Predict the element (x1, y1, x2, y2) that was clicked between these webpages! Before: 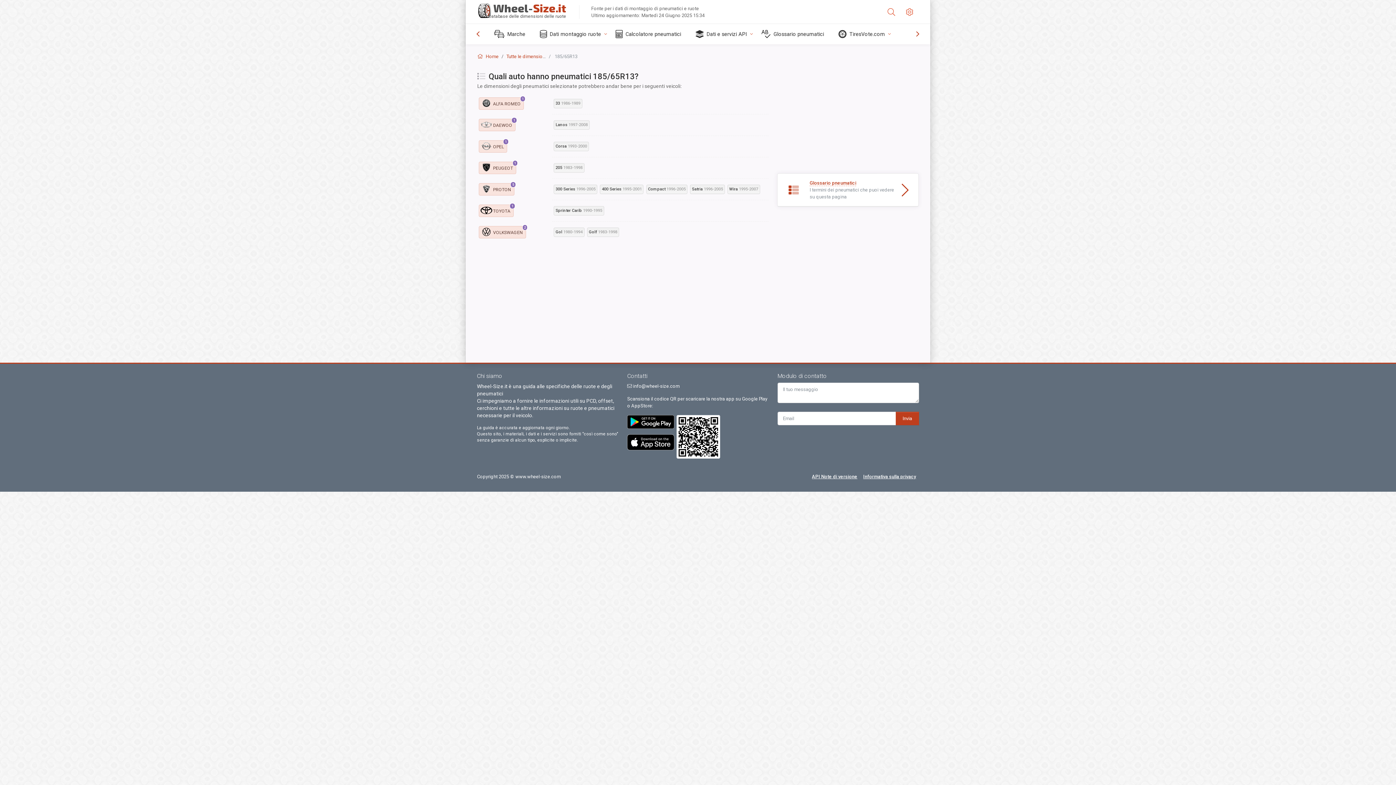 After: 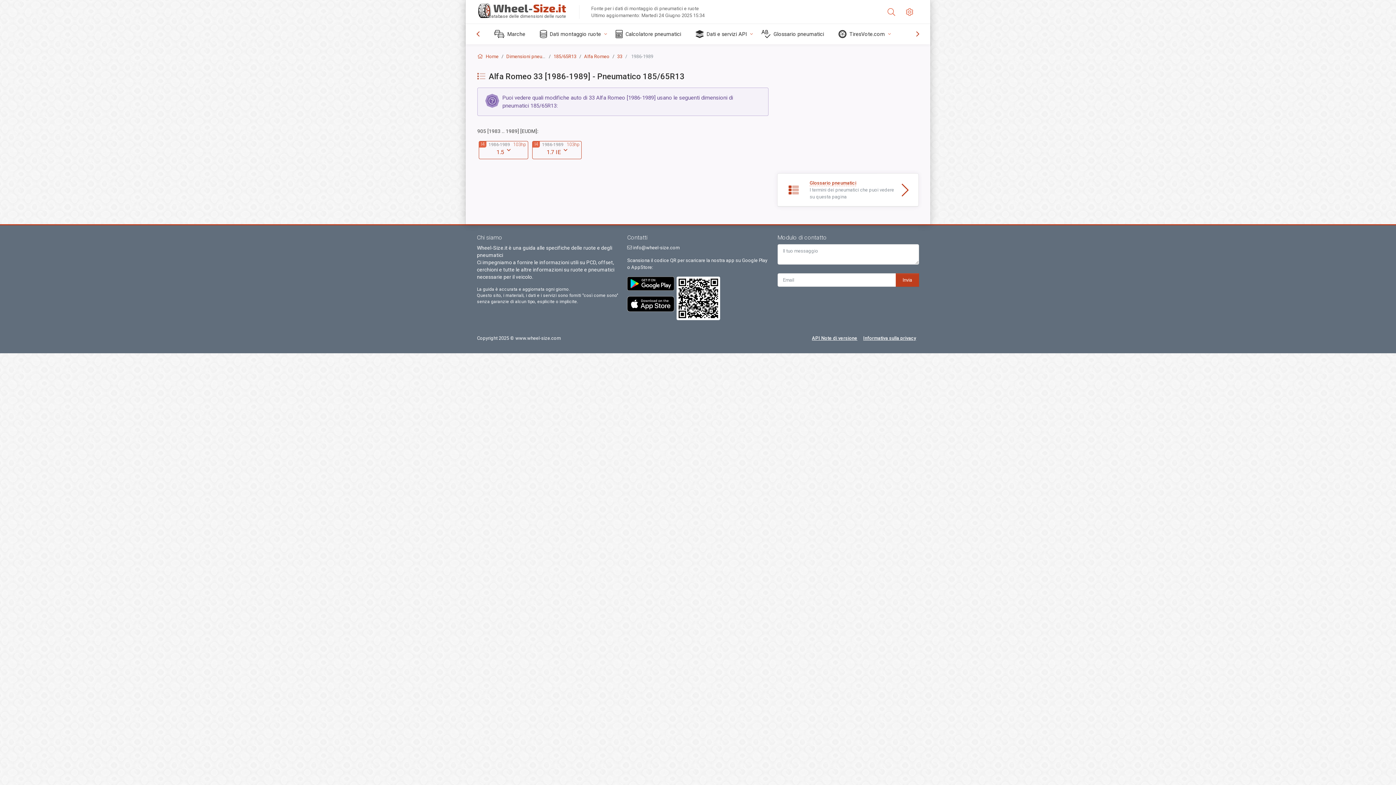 Action: label: 33 1986-1989 bbox: (553, 98, 582, 108)